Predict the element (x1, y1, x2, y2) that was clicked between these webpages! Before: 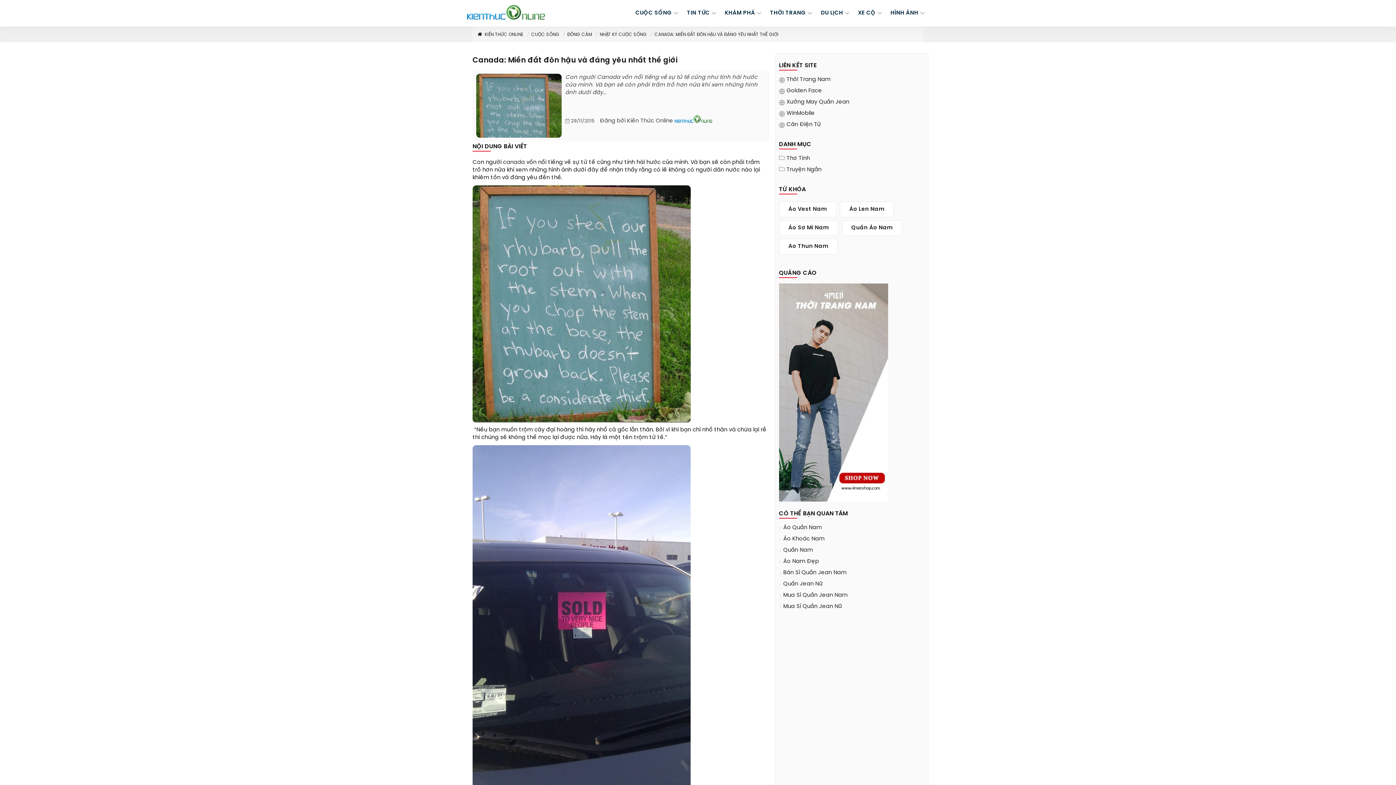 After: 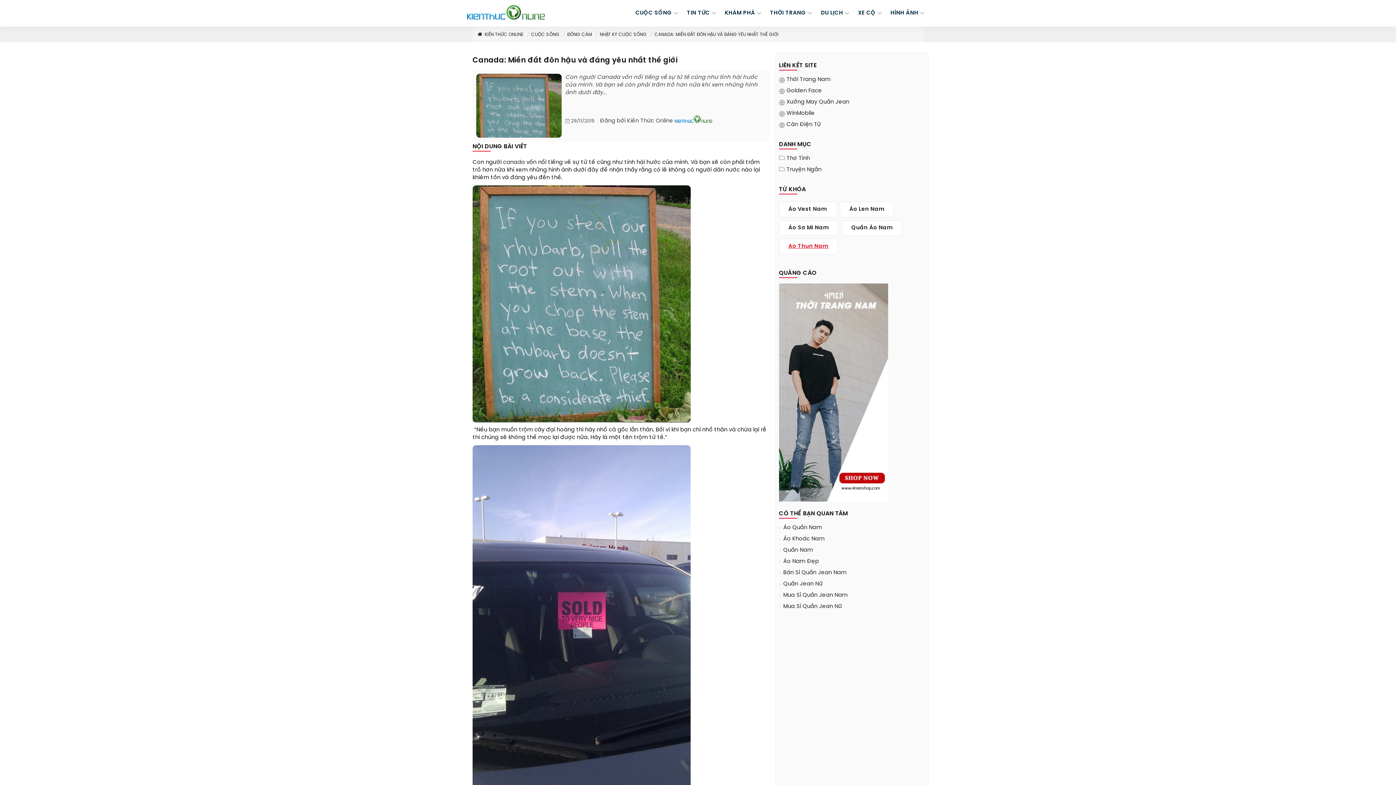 Action: label: Ao Thun Nam bbox: (779, 238, 838, 254)